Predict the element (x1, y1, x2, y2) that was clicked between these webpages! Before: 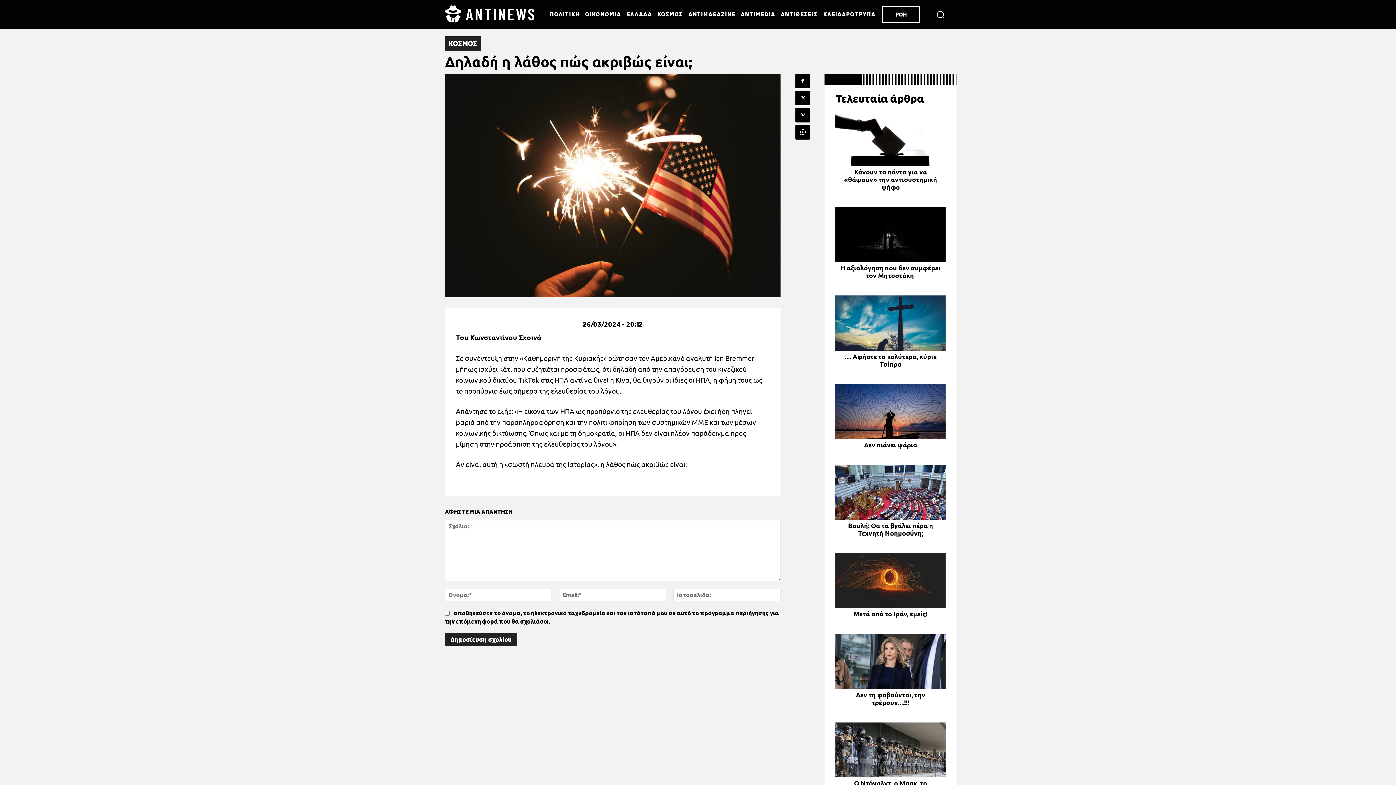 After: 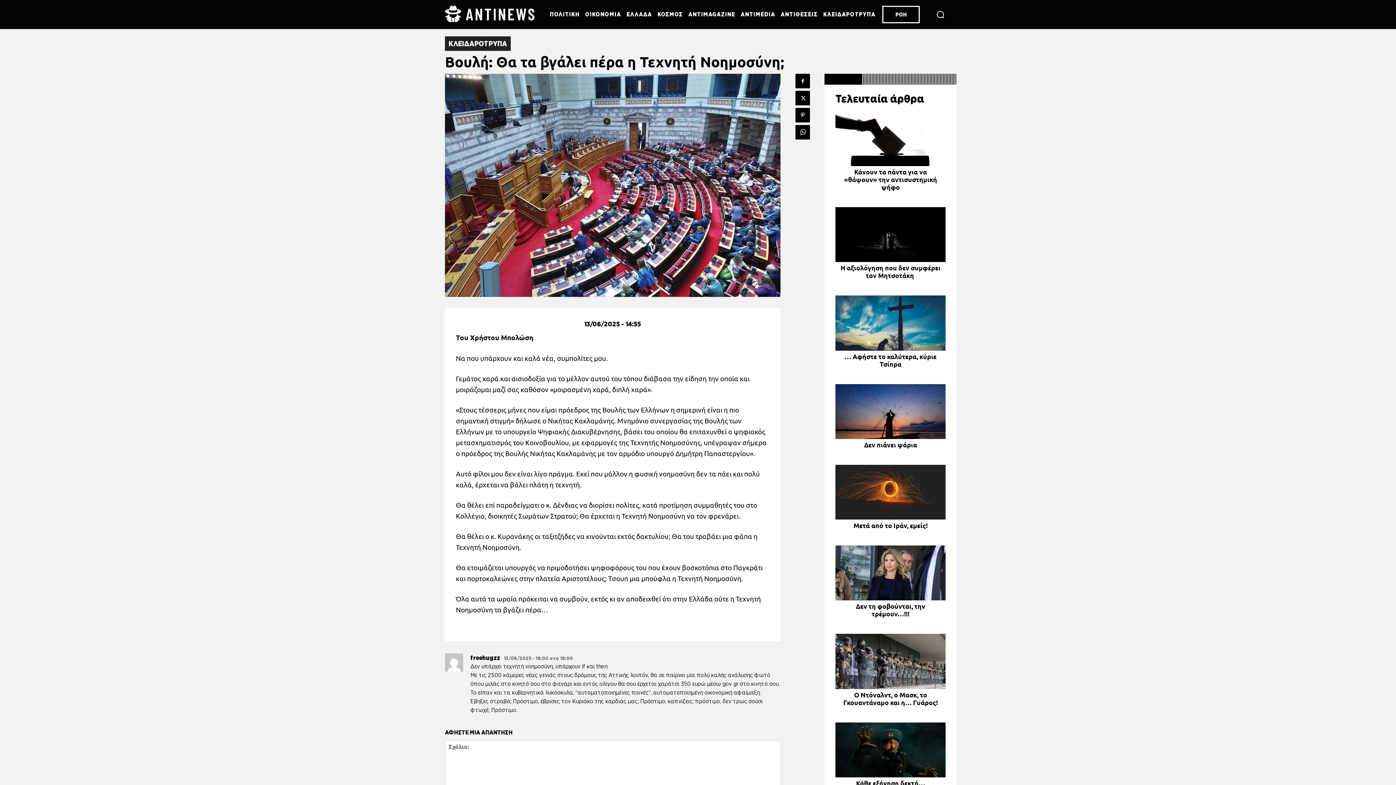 Action: bbox: (835, 465, 945, 520)